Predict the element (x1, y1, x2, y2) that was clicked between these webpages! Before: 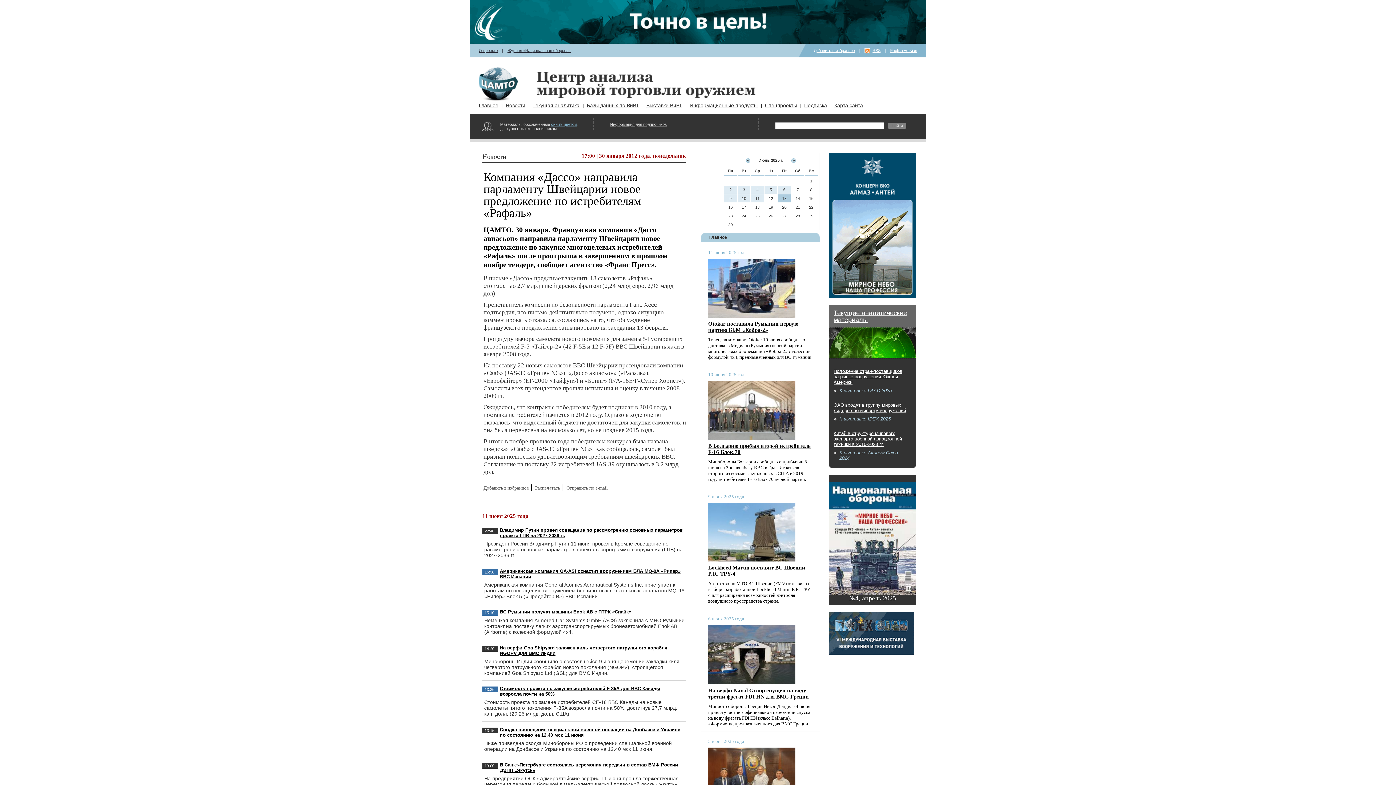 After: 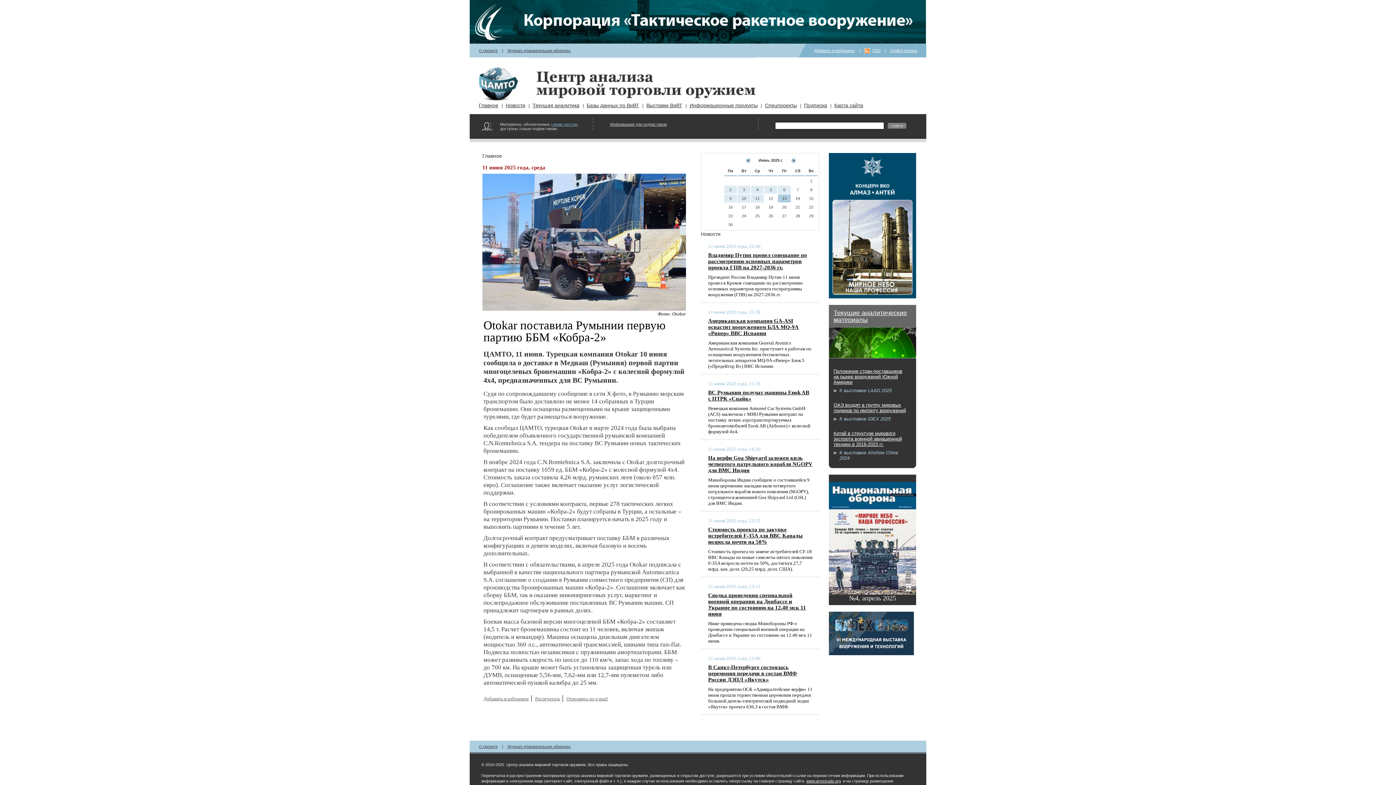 Action: bbox: (708, 313, 795, 318)